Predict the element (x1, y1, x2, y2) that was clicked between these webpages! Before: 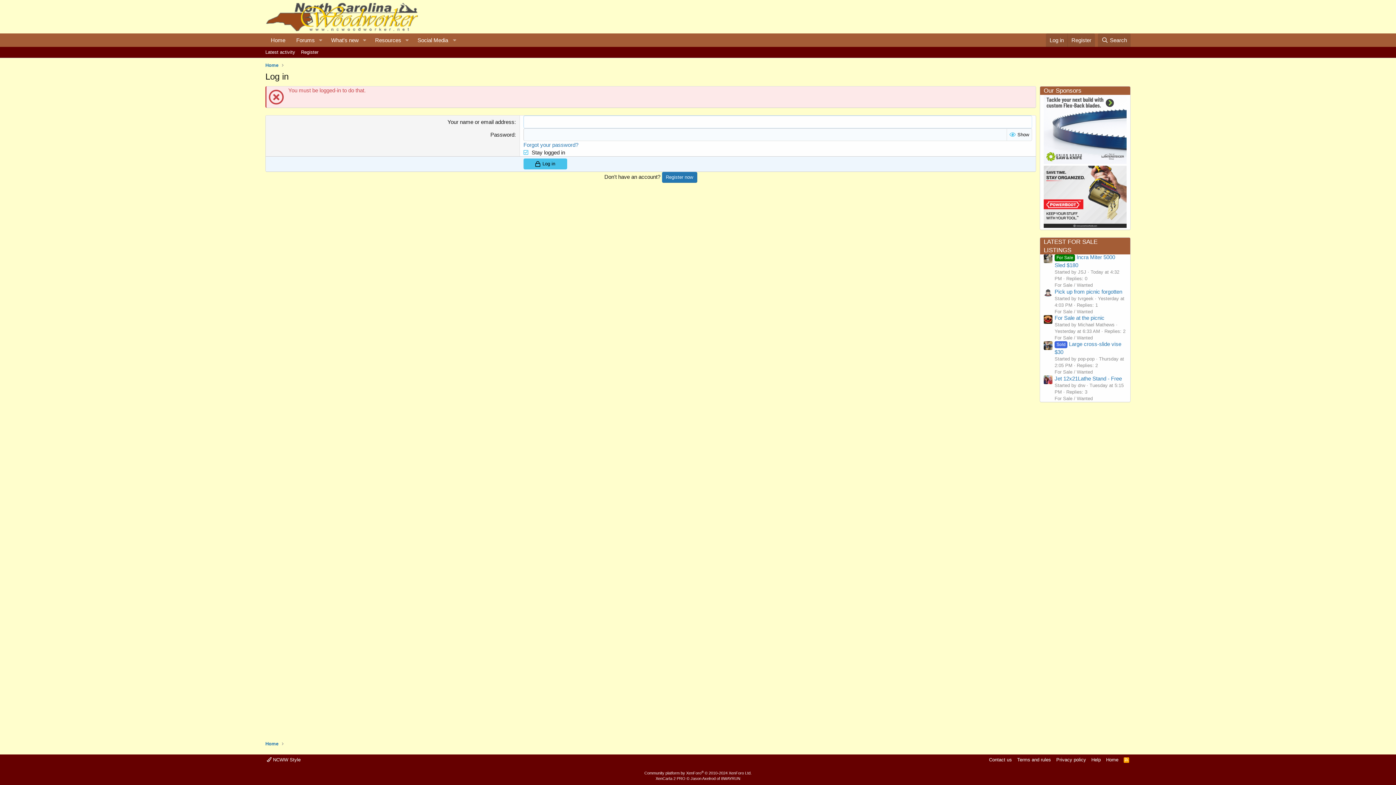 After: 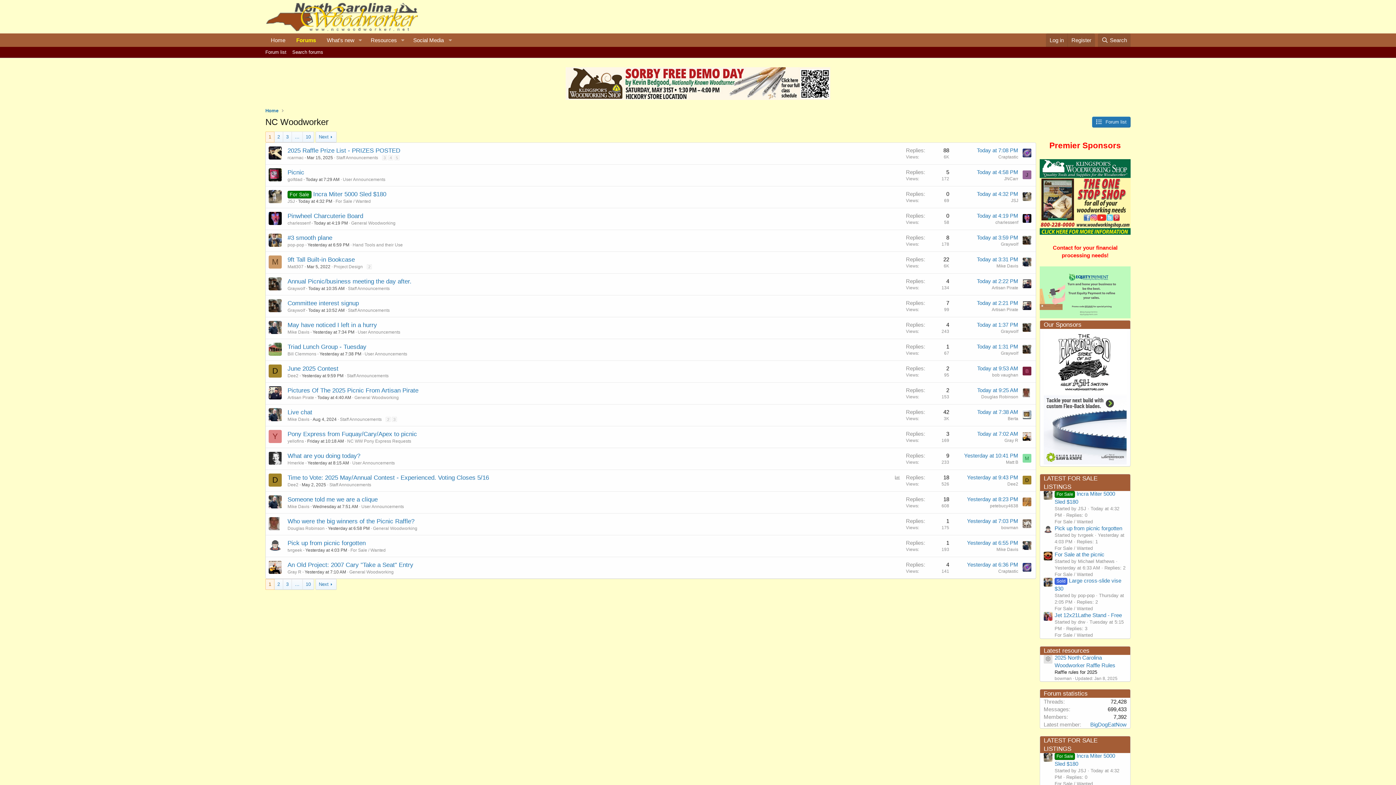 Action: label: Forums bbox: (290, 33, 315, 46)